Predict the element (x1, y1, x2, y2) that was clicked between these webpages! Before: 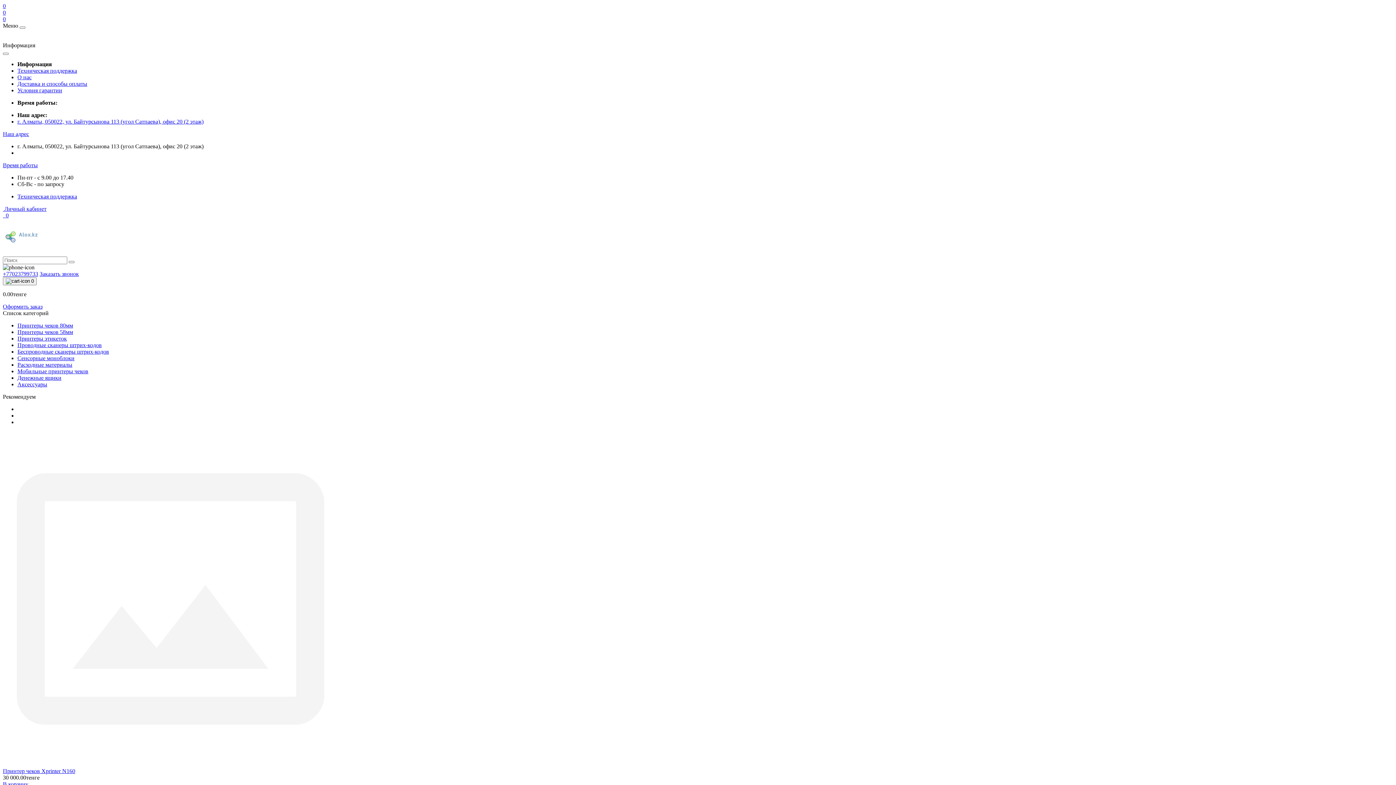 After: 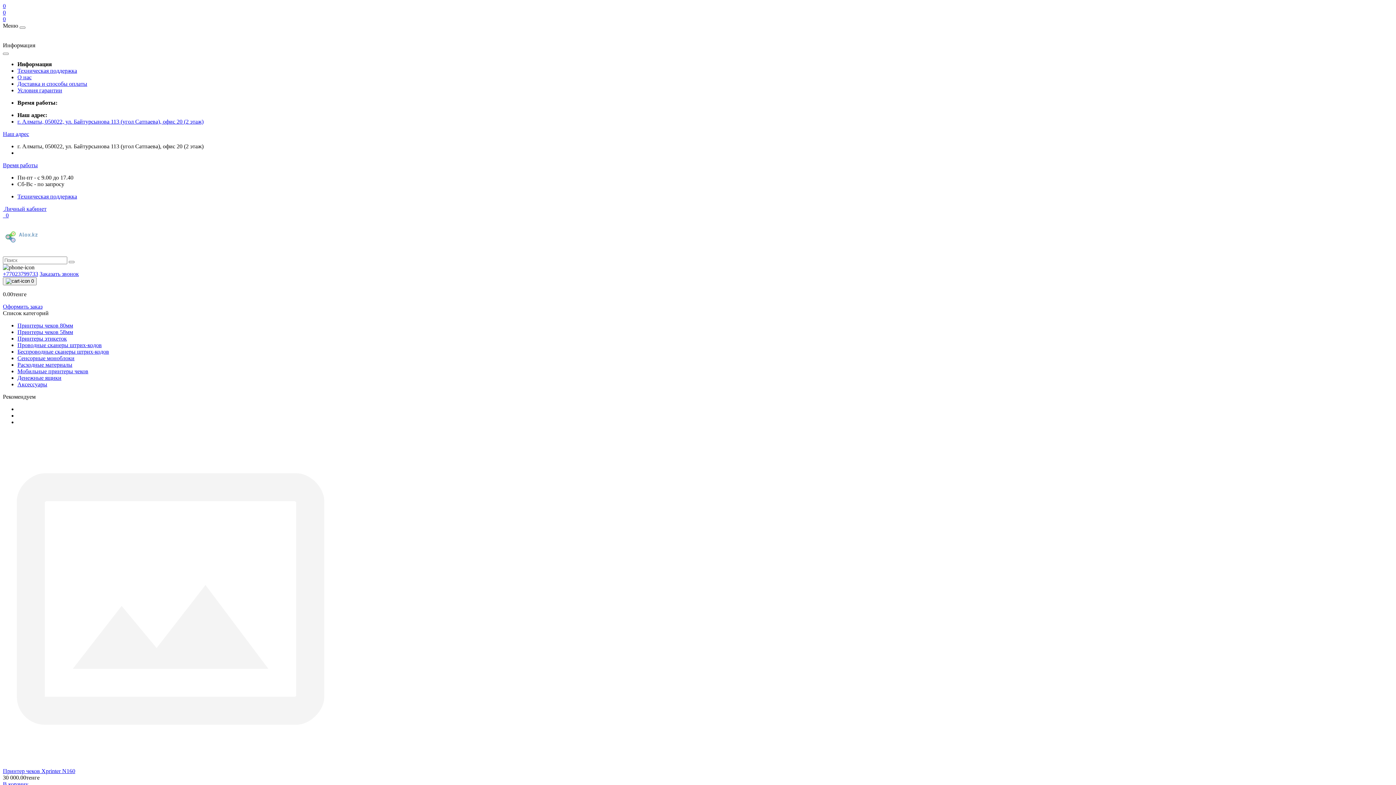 Action: label: Заказать звонок bbox: (39, 270, 78, 277)